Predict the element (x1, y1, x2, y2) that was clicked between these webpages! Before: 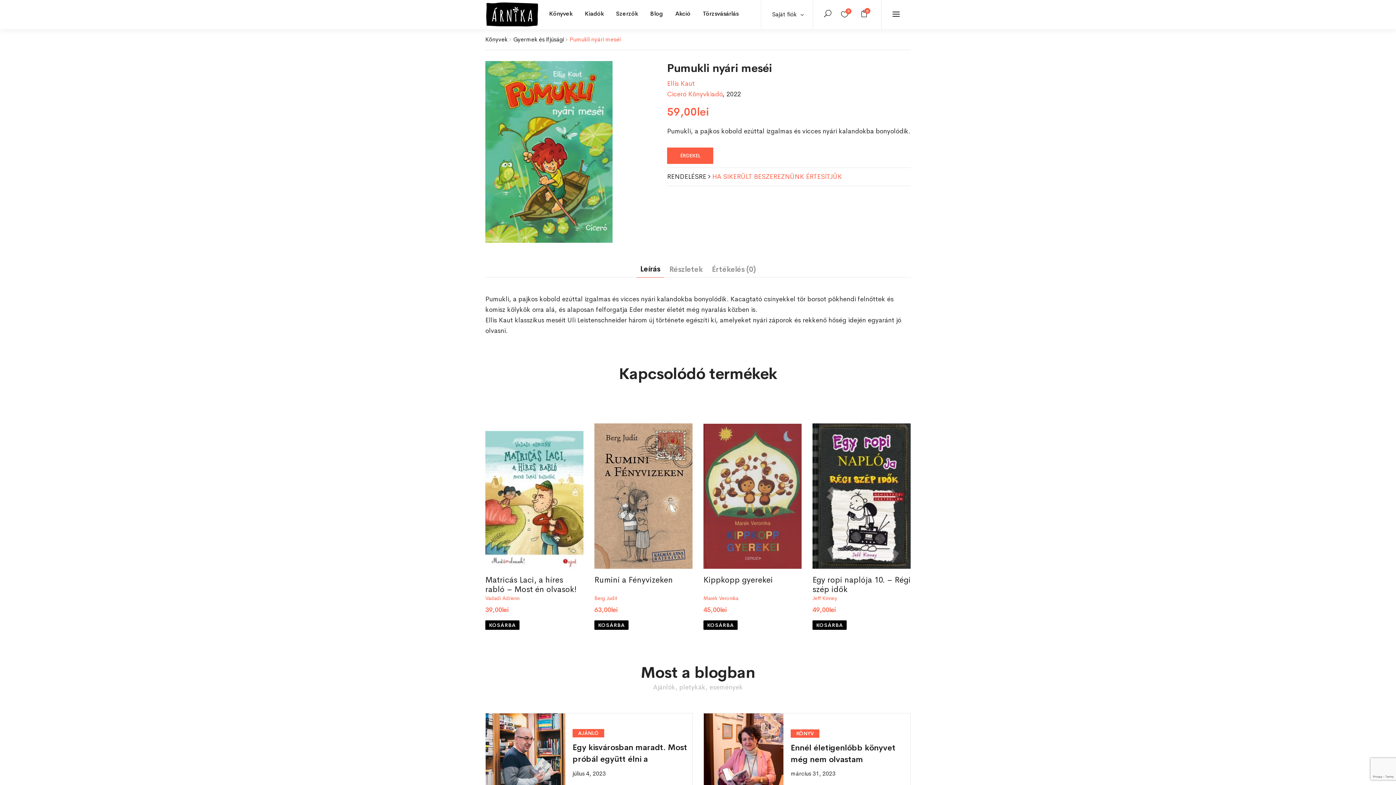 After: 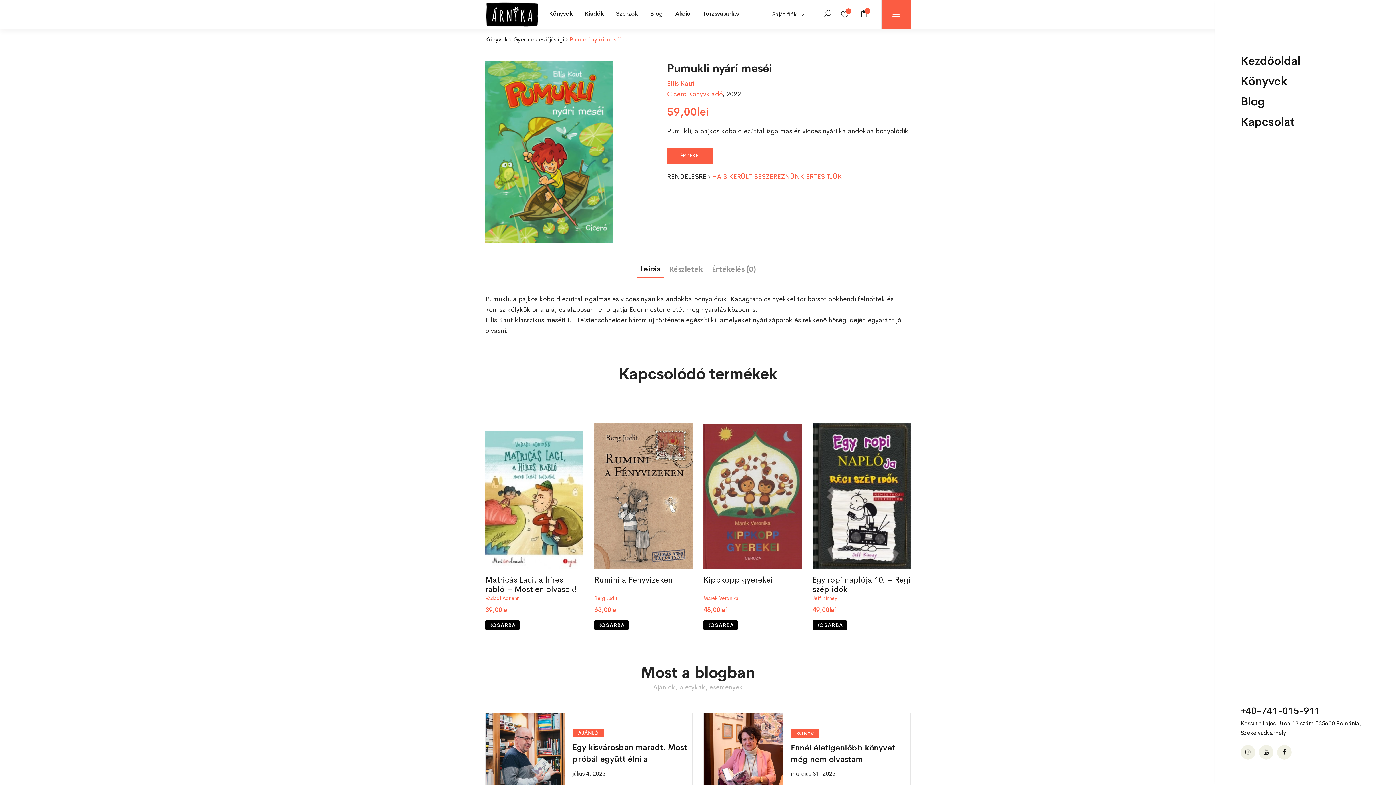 Action: bbox: (881, 0, 910, 29)